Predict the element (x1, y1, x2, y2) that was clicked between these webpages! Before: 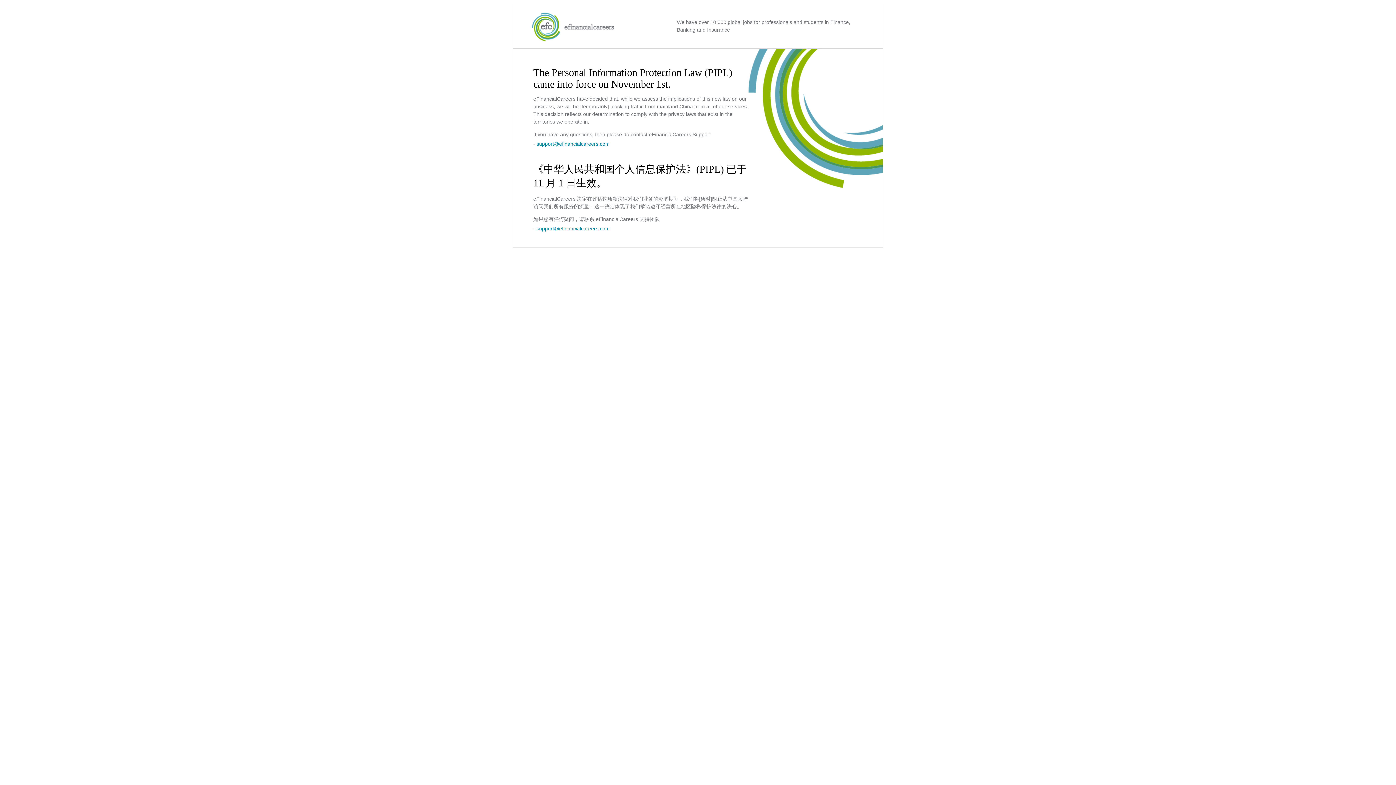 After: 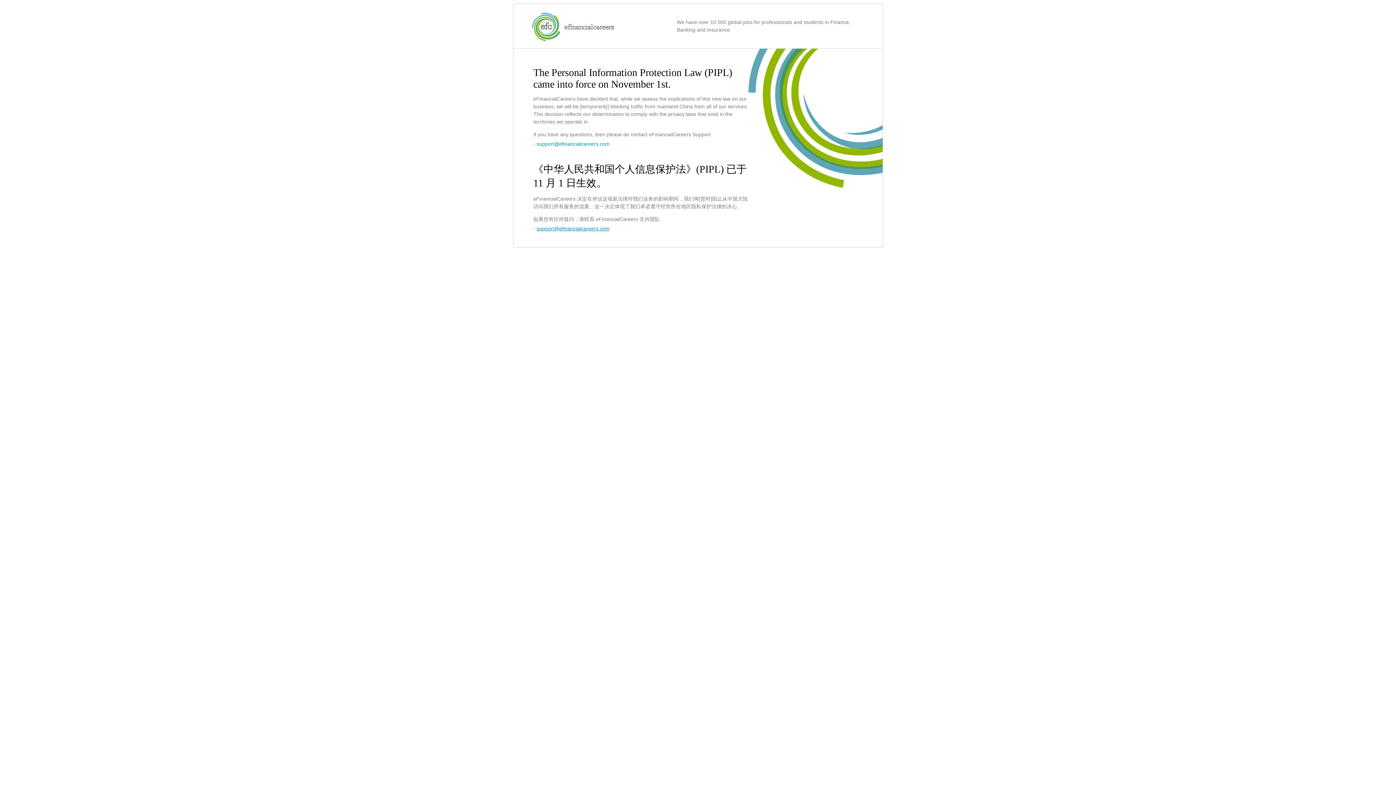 Action: label: support@efinancialcareers.com bbox: (536, 225, 609, 231)